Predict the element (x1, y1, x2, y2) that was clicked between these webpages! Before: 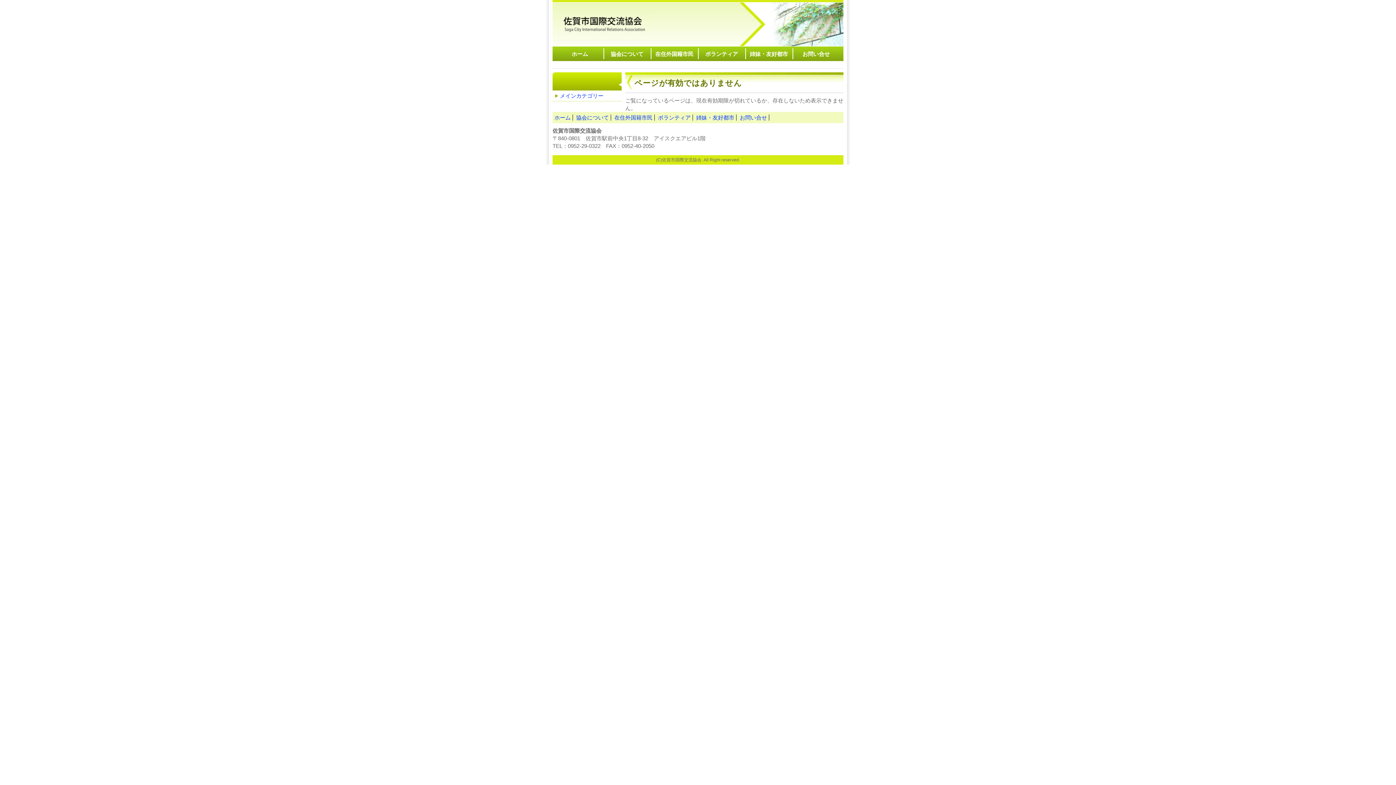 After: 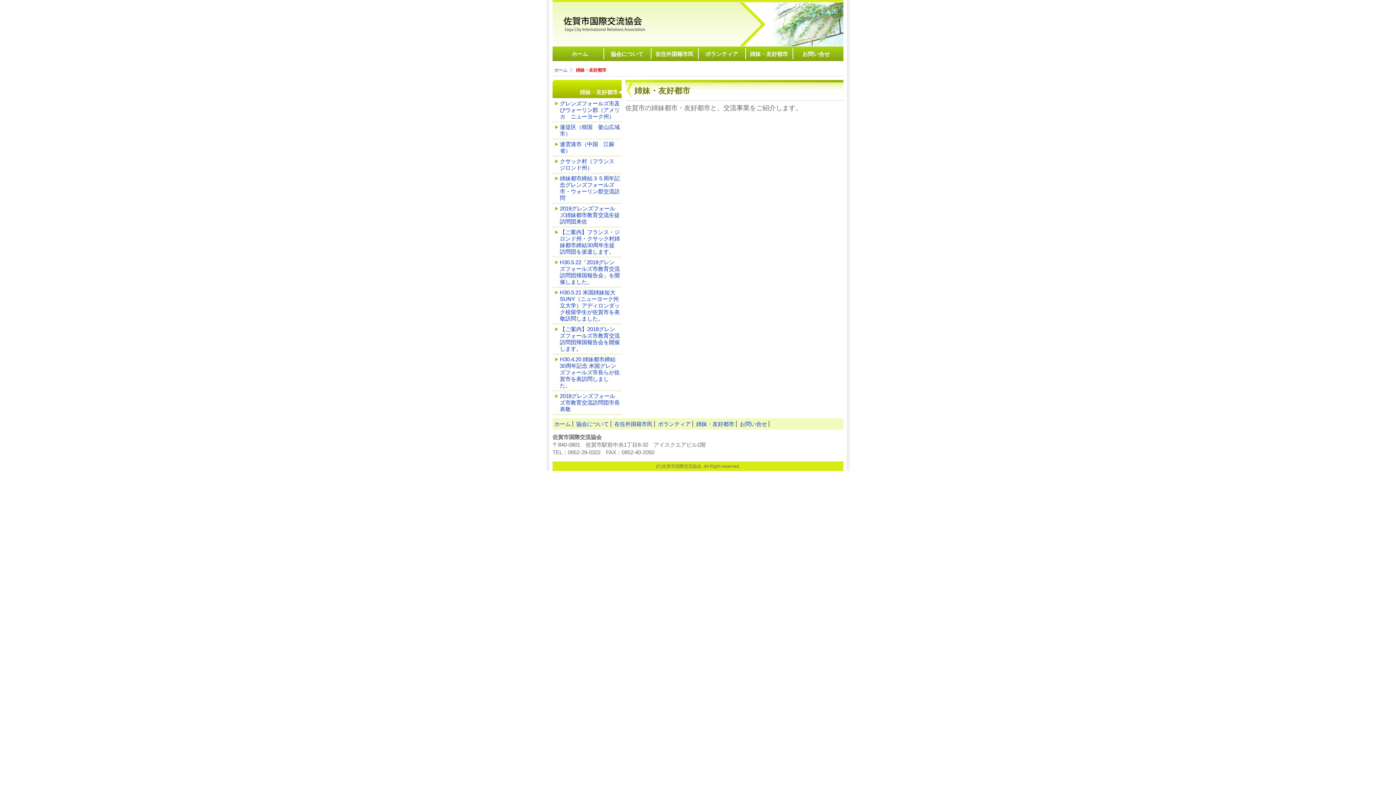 Action: label: 姉妹・友好都市 bbox: (745, 46, 792, 61)